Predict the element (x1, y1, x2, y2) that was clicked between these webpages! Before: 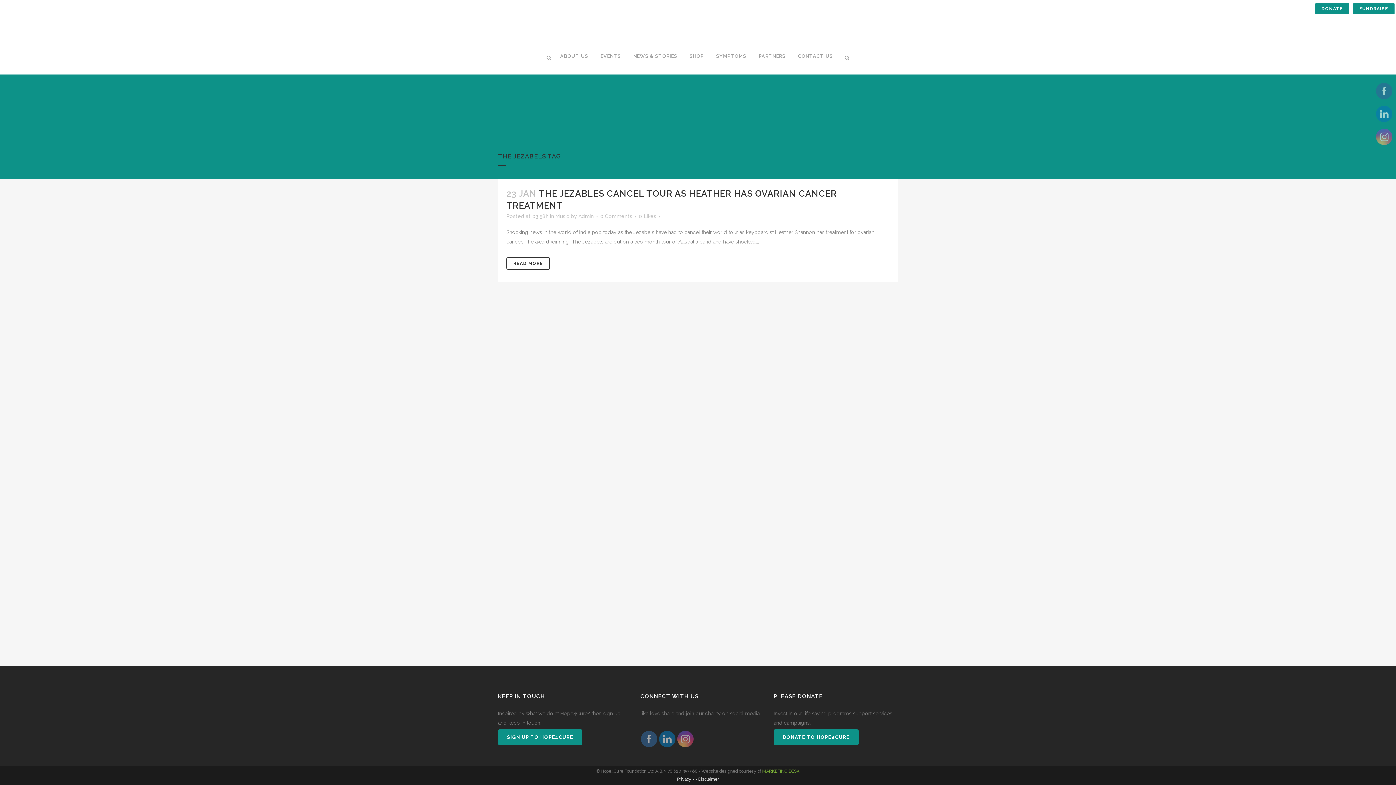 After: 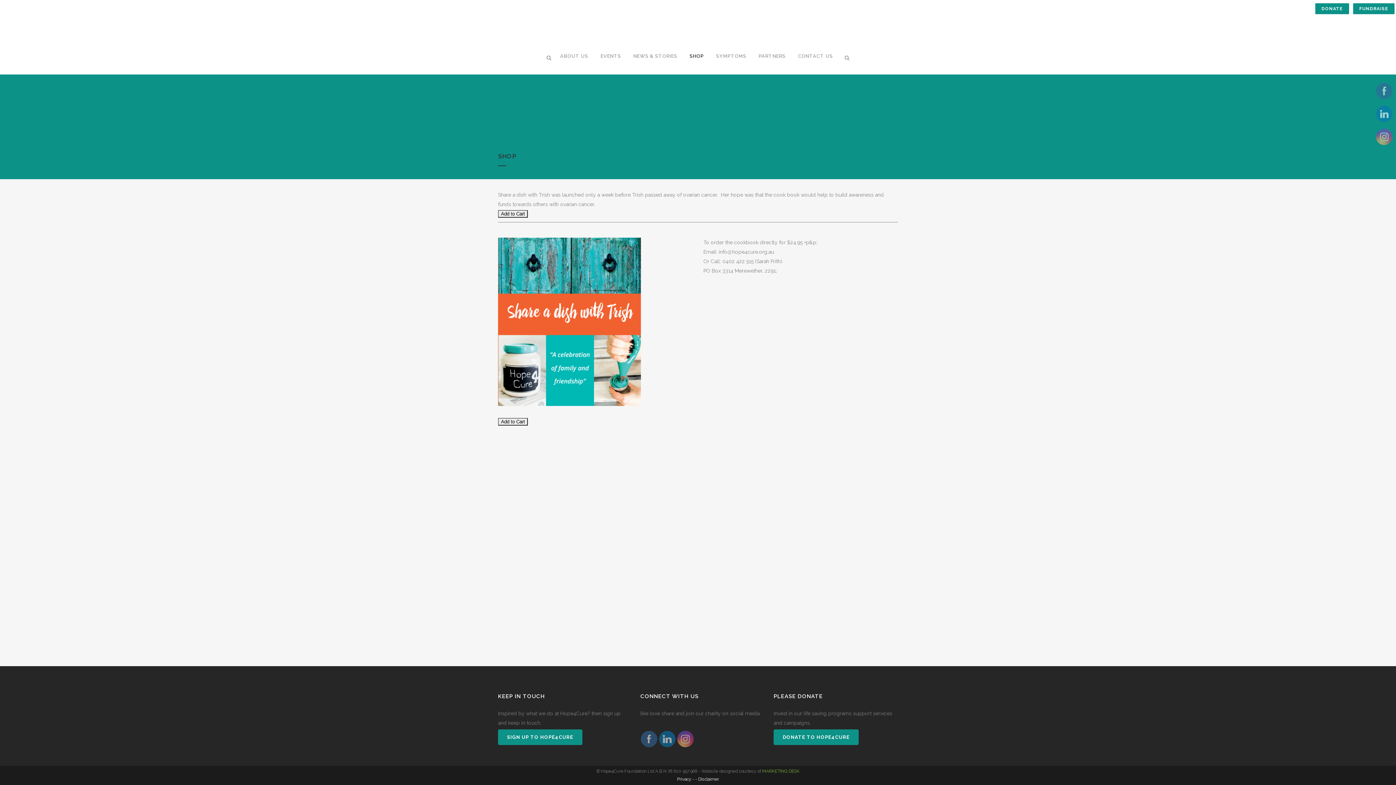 Action: label: SHOP bbox: (683, 38, 710, 74)